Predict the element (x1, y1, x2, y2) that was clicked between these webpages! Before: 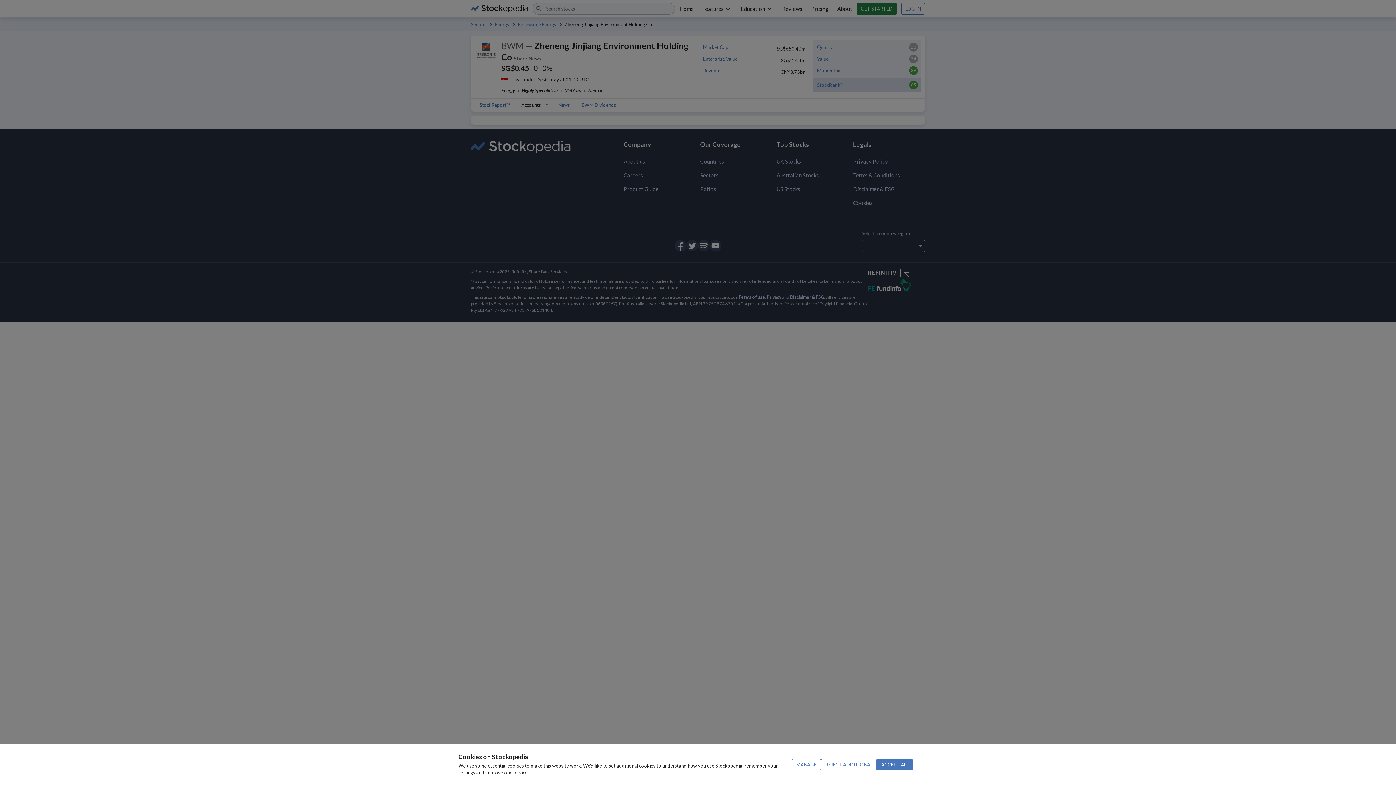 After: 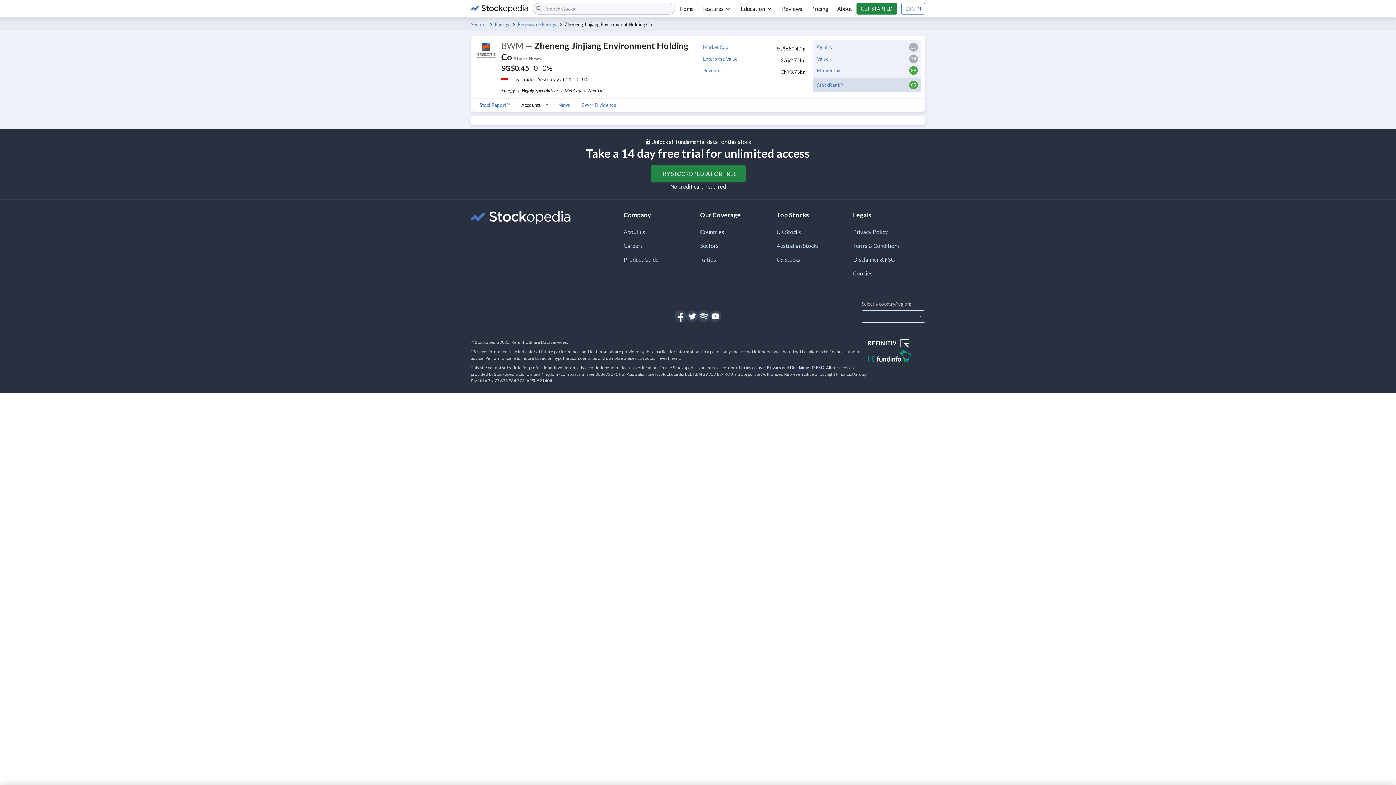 Action: label: ACCEPT ALL bbox: (877, 759, 913, 770)